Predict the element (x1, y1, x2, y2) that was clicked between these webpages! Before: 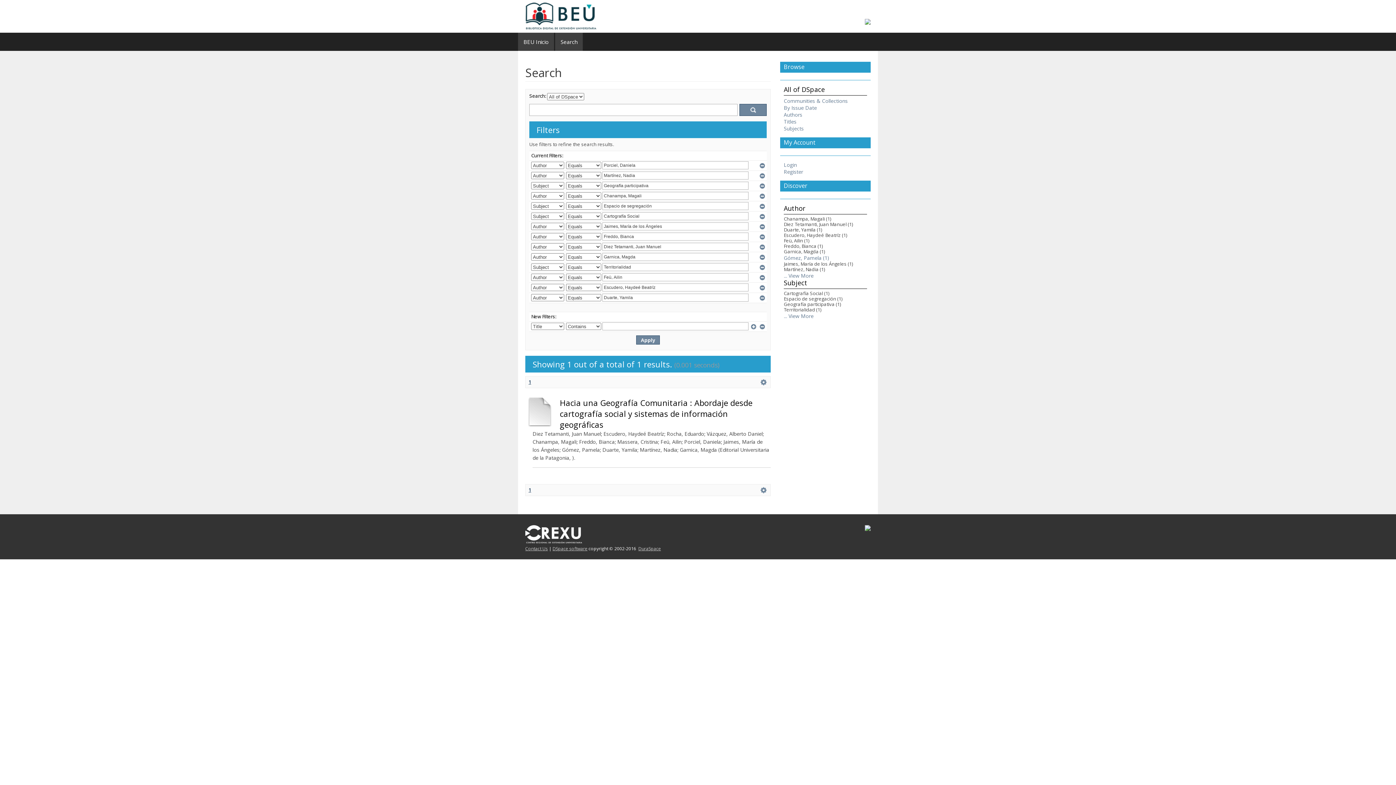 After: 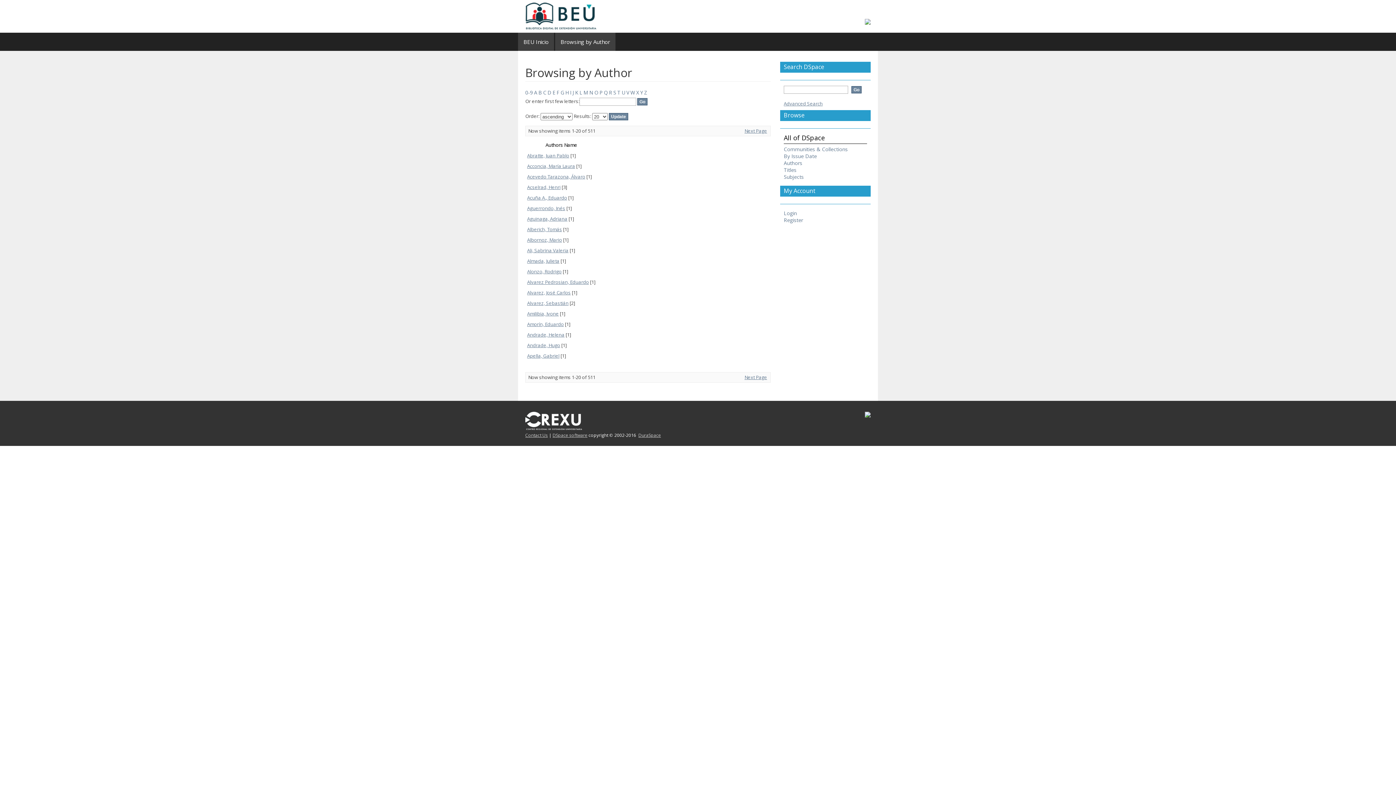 Action: bbox: (784, 111, 802, 118) label: Authors